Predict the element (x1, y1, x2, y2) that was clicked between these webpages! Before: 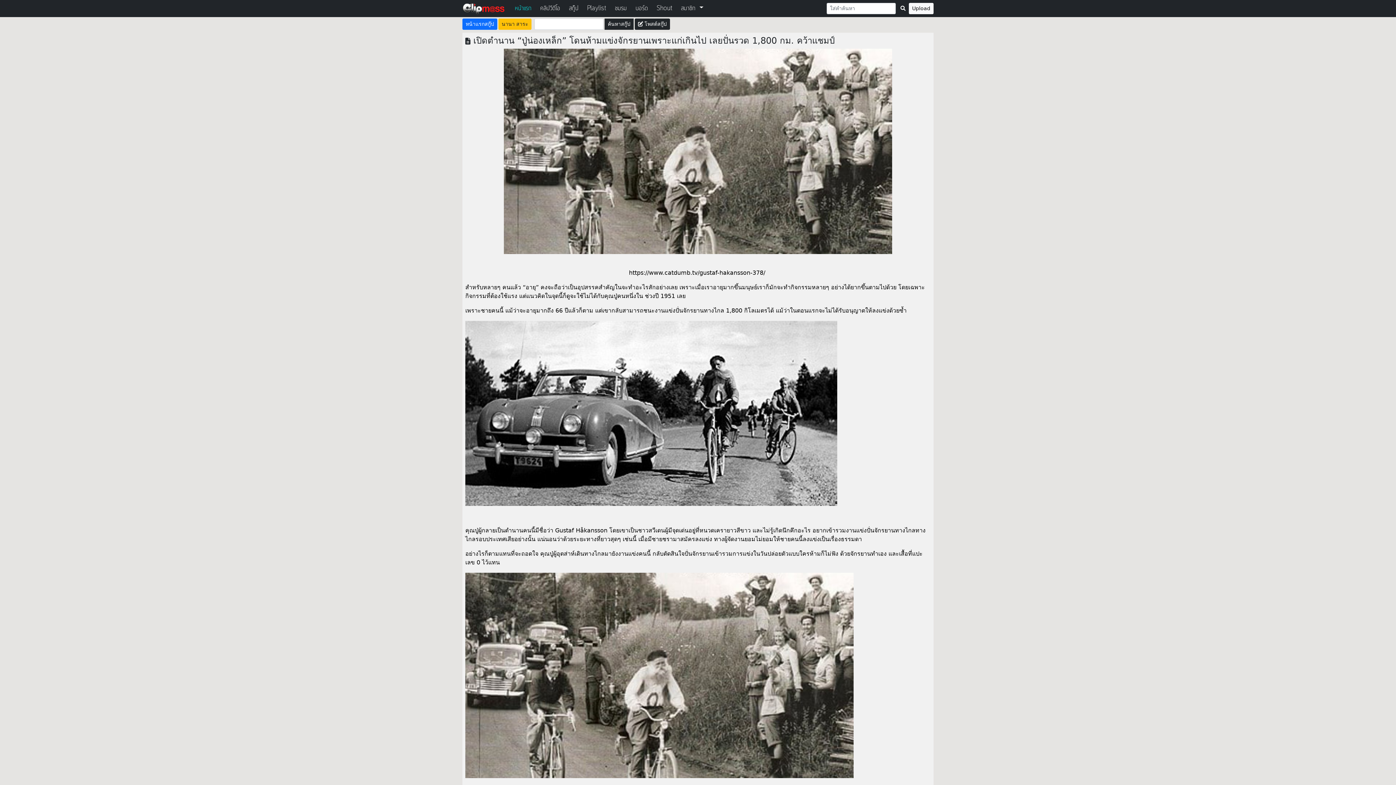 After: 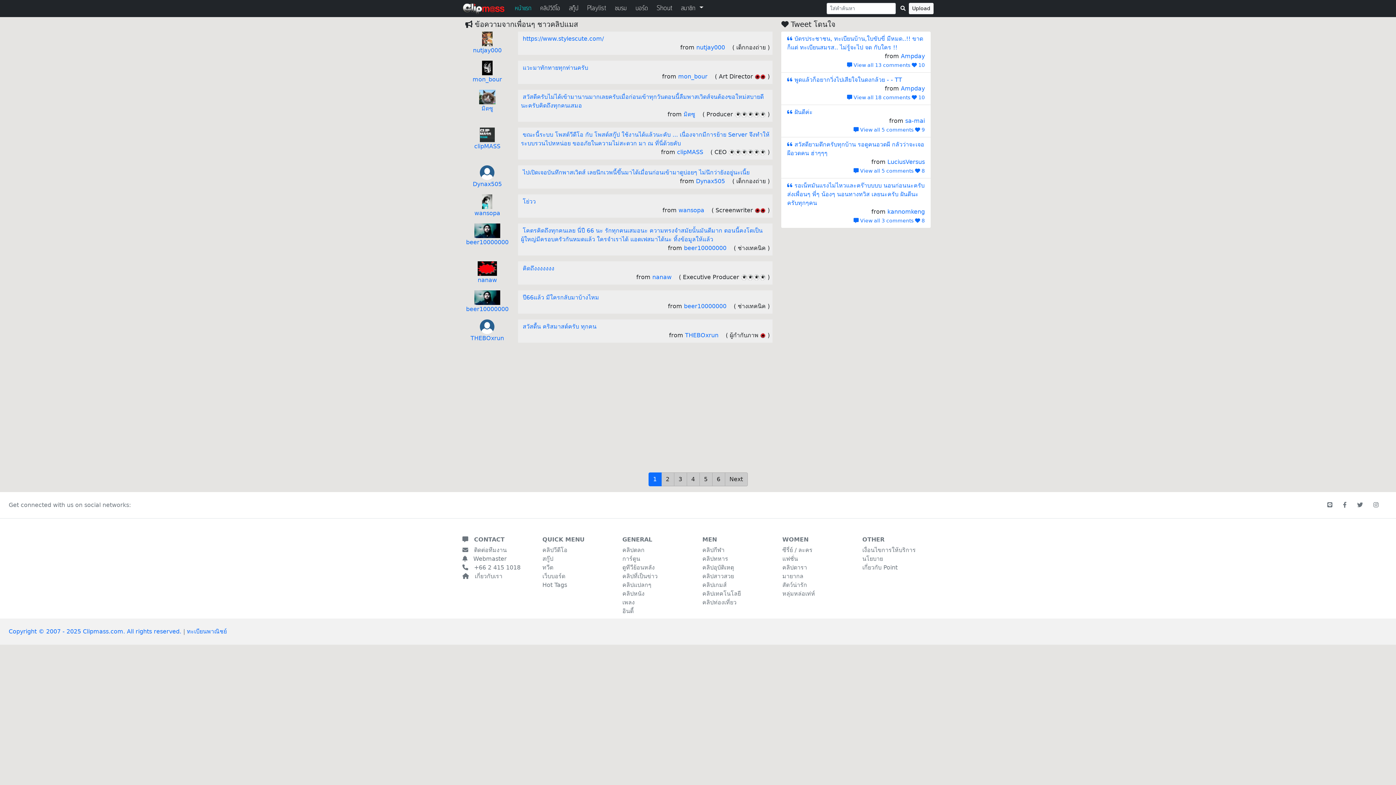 Action: label: Shout bbox: (653, 0, 675, 16)